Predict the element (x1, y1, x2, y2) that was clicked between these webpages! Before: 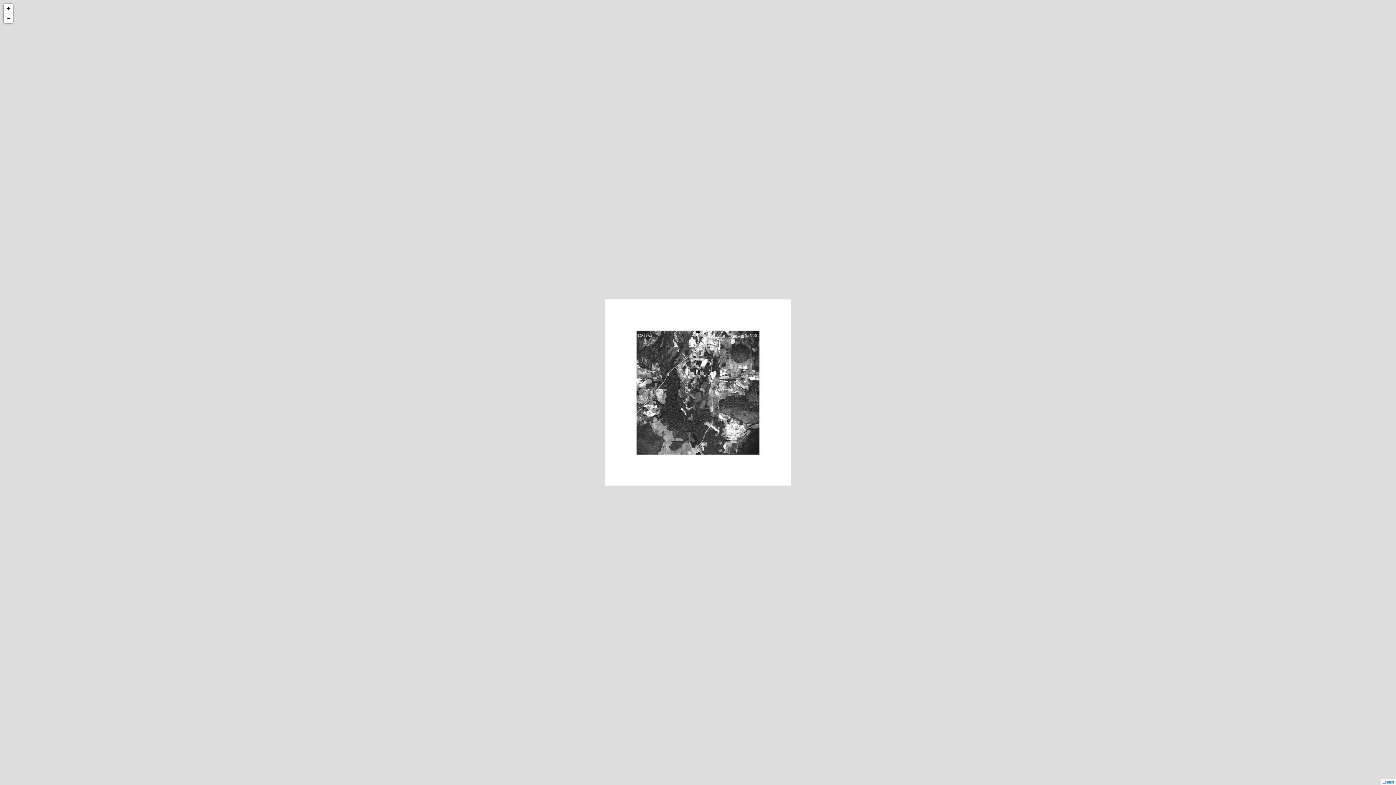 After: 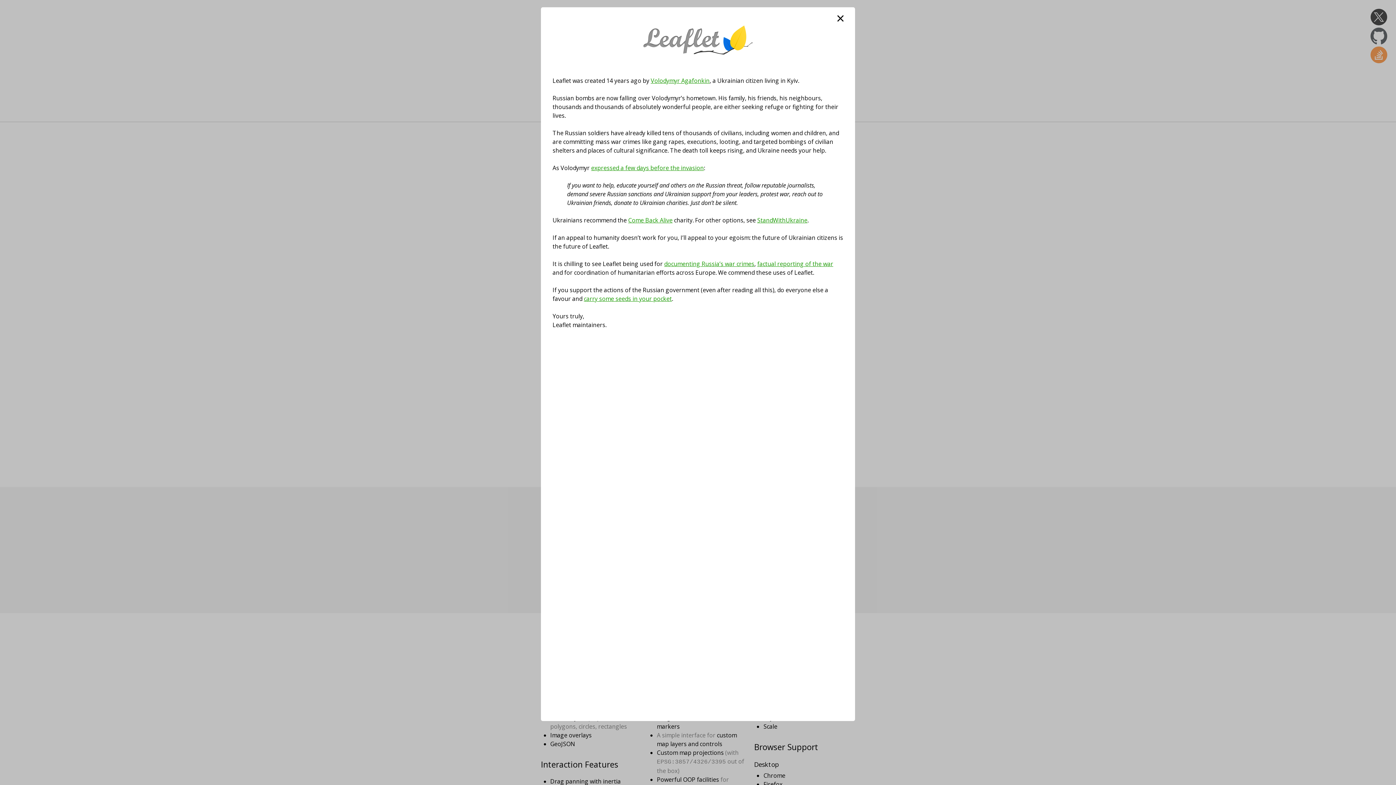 Action: label: Leaflet bbox: (1382, 780, 1394, 784)